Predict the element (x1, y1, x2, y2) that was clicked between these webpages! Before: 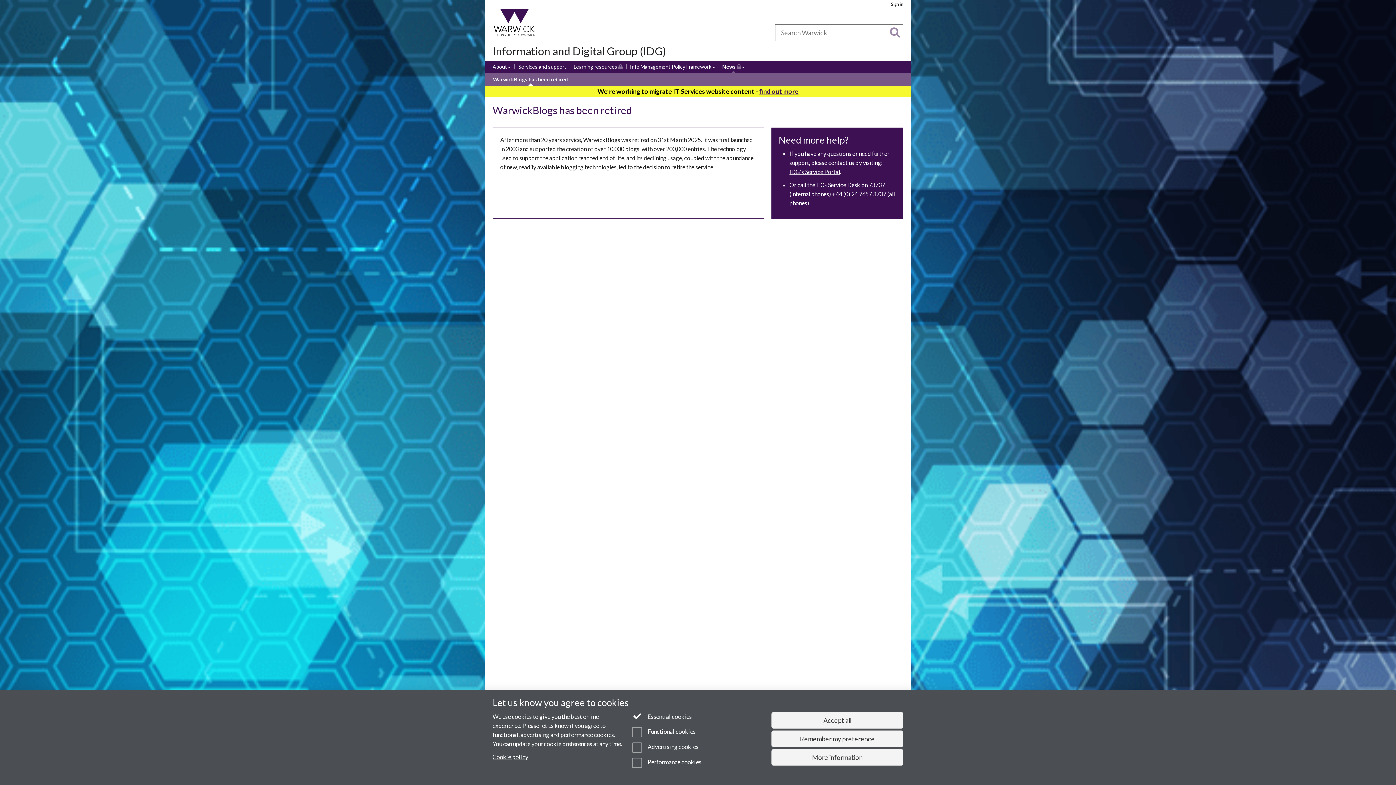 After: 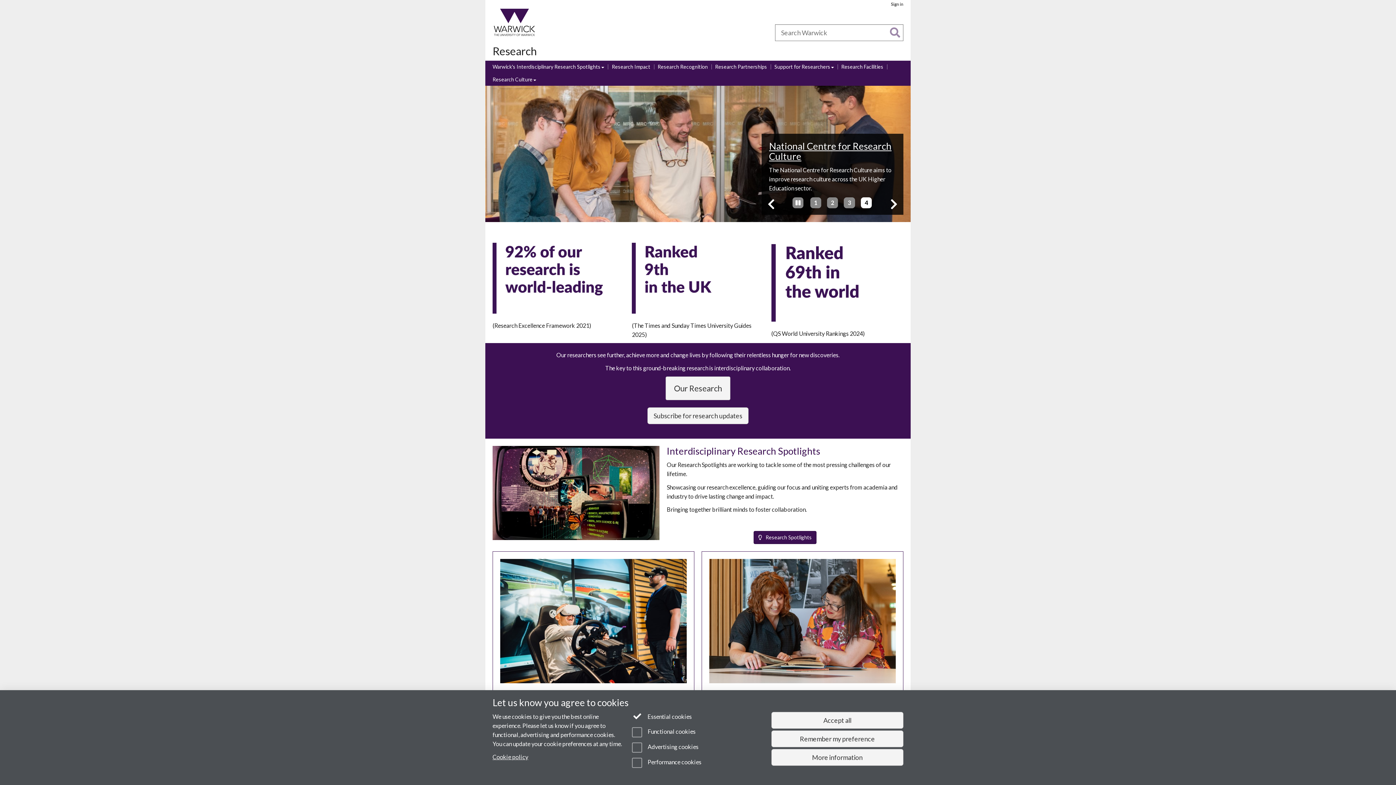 Action: bbox: (557, 30, 576, 35) label: Research